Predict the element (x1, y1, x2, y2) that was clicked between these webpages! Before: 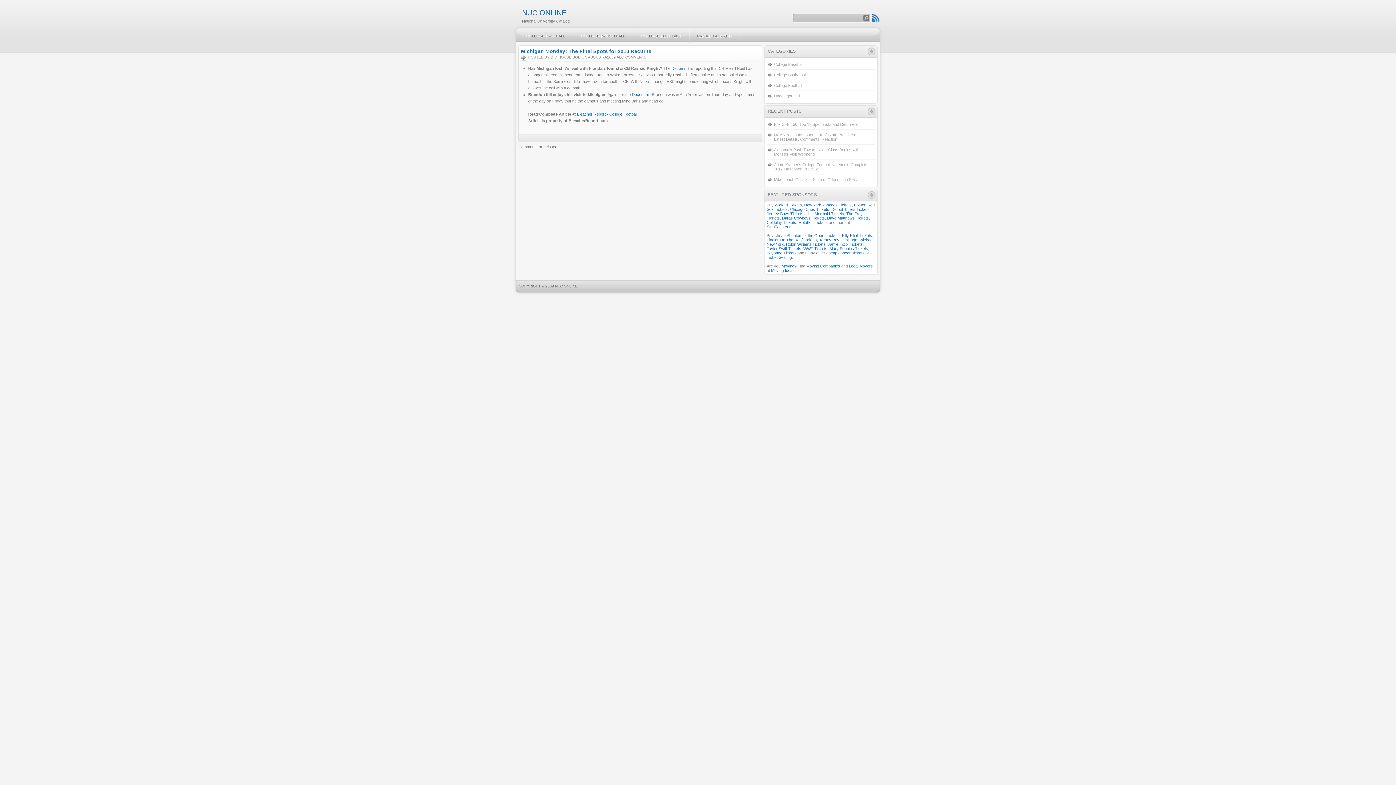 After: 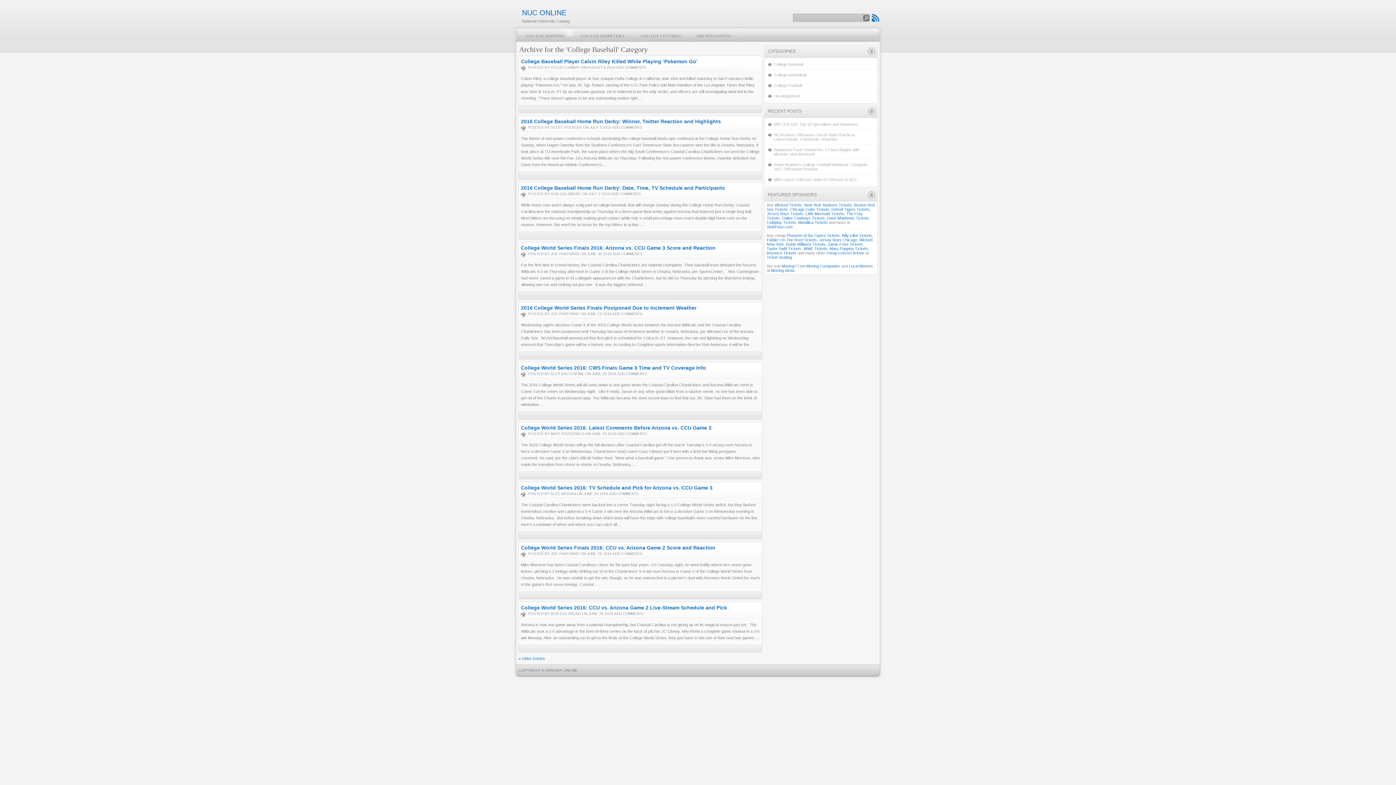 Action: bbox: (774, 62, 803, 66) label: College Baseball